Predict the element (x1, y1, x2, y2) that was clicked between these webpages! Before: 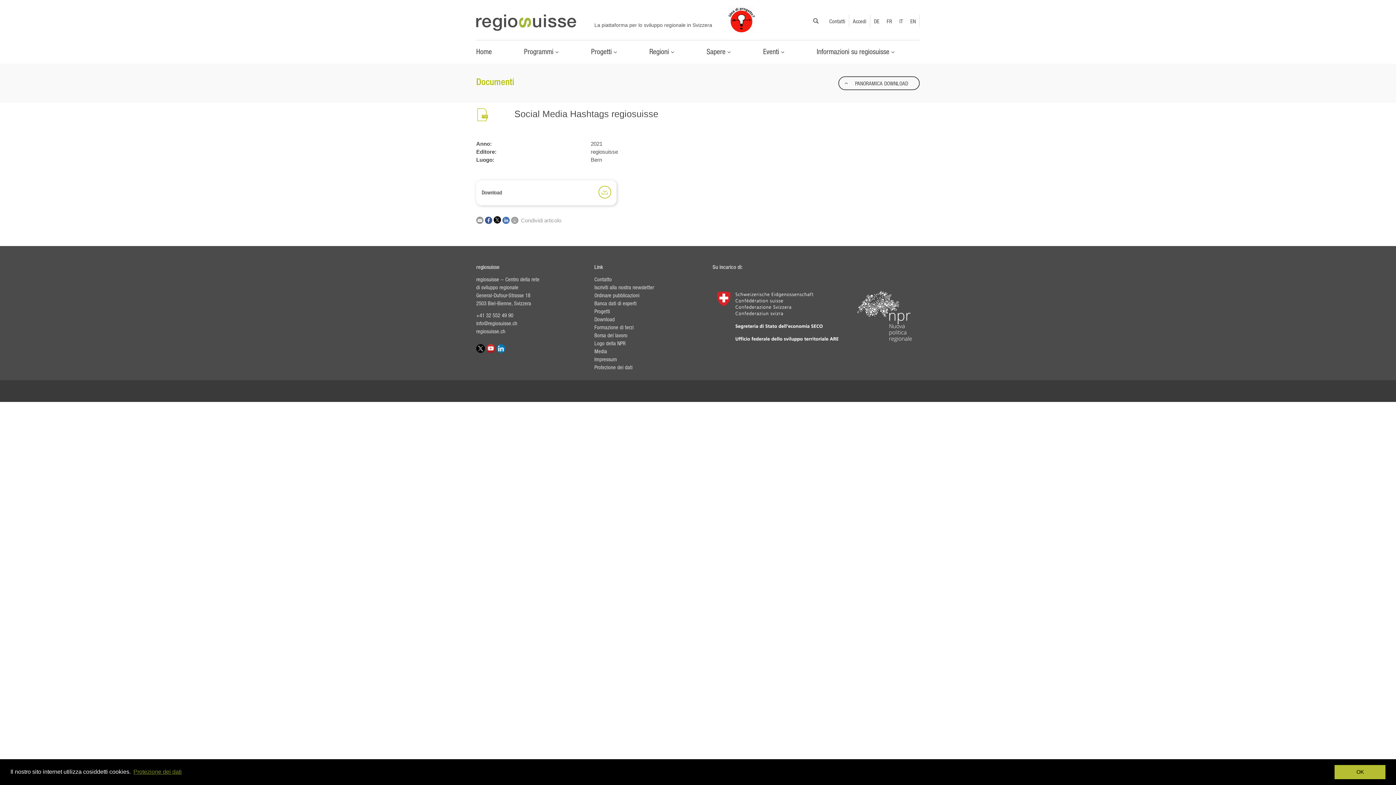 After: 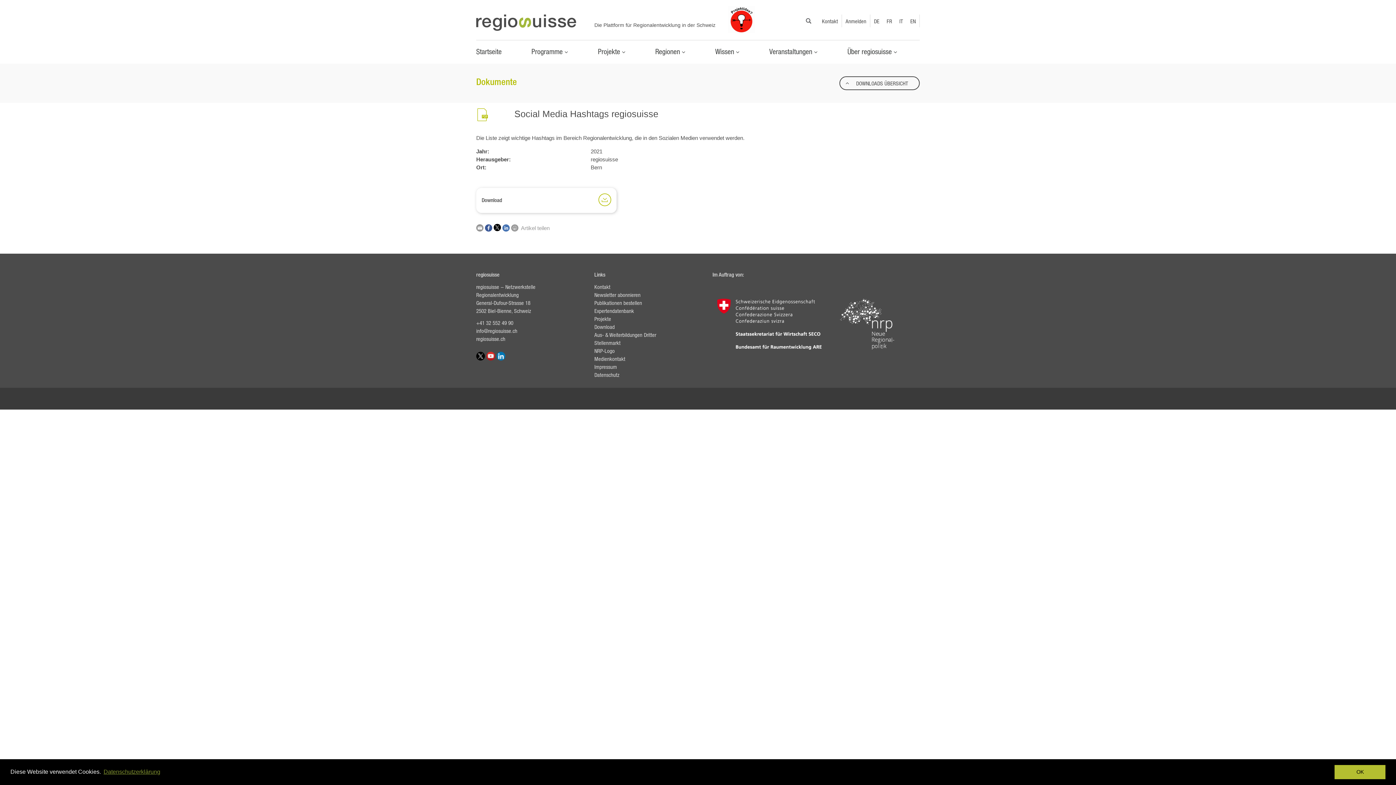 Action: label: DE bbox: (870, 14, 883, 27)